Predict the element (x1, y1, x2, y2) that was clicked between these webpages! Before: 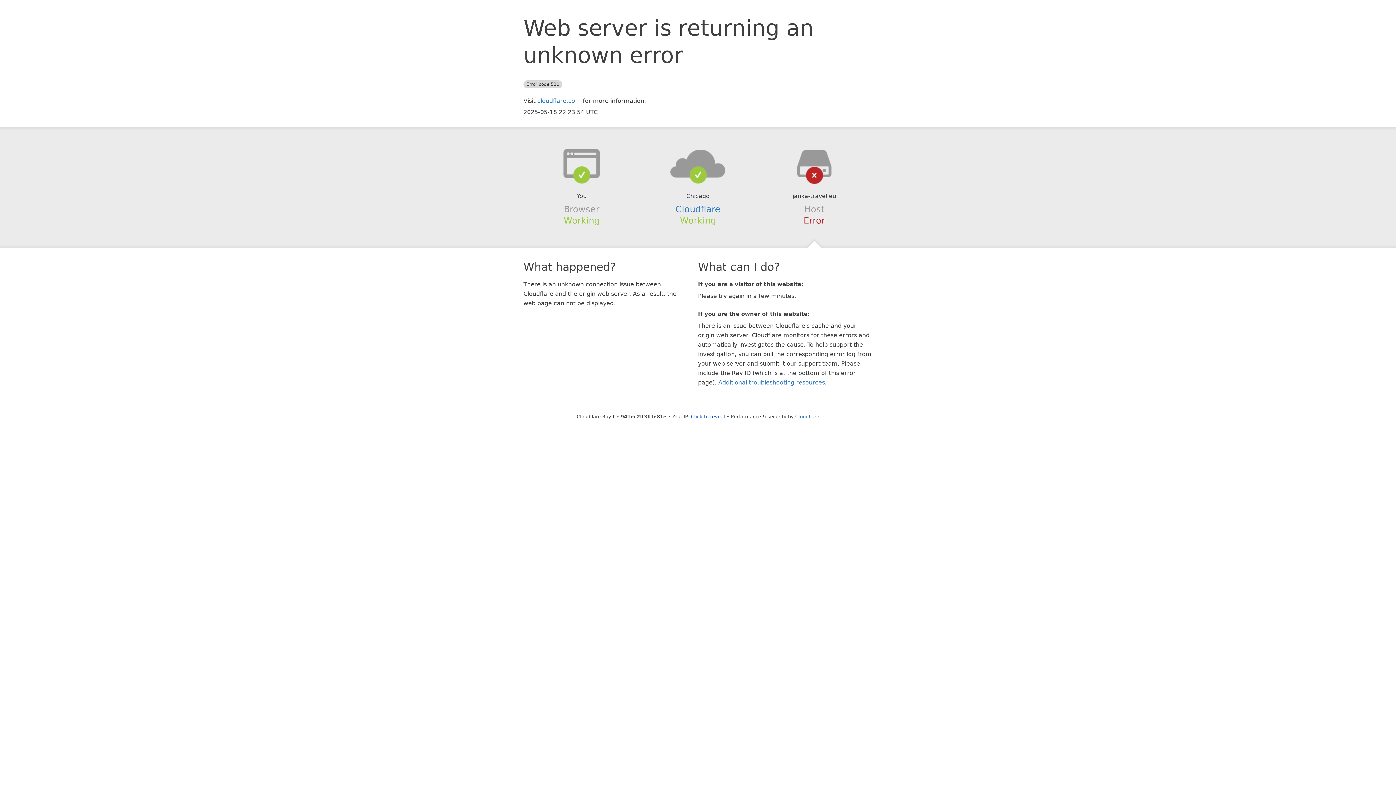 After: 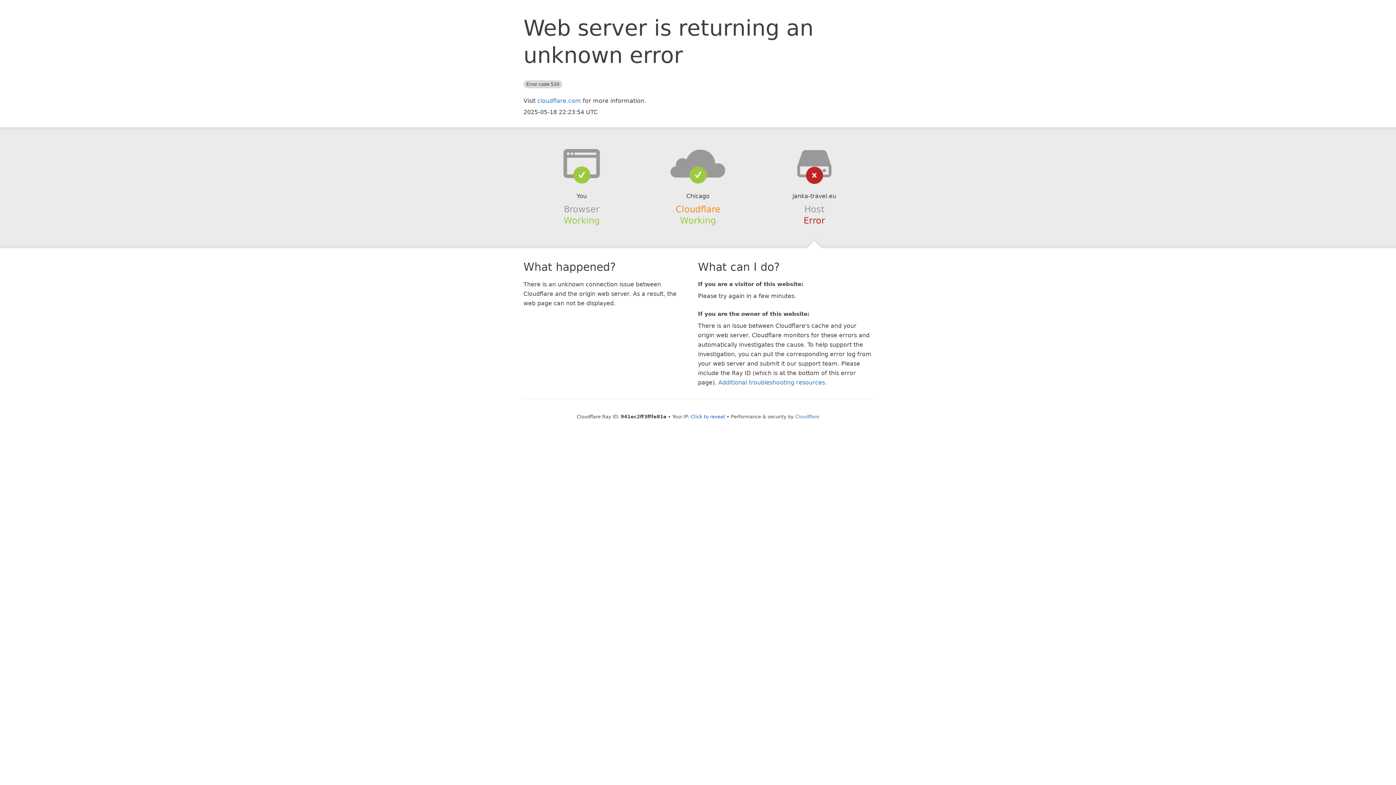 Action: label: Cloudflare bbox: (675, 204, 720, 214)